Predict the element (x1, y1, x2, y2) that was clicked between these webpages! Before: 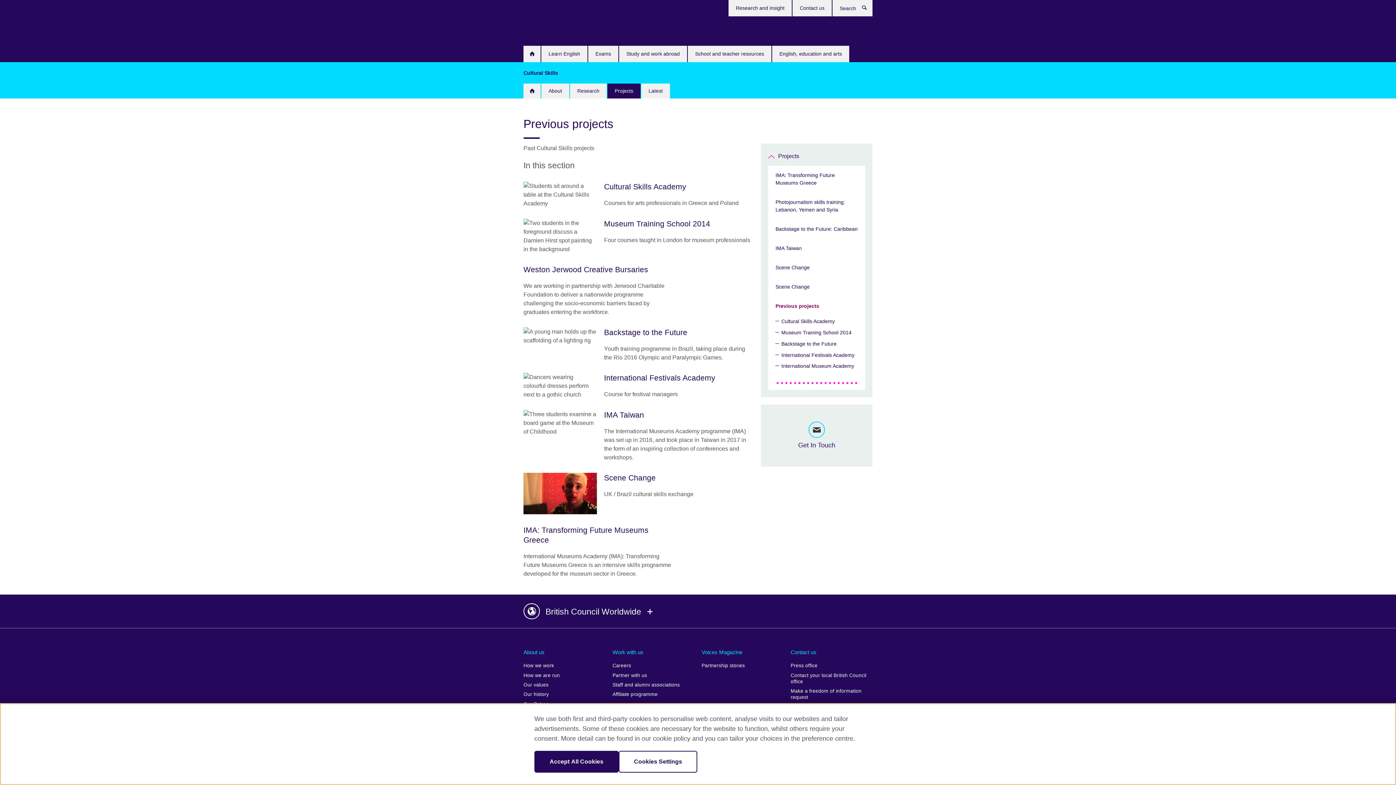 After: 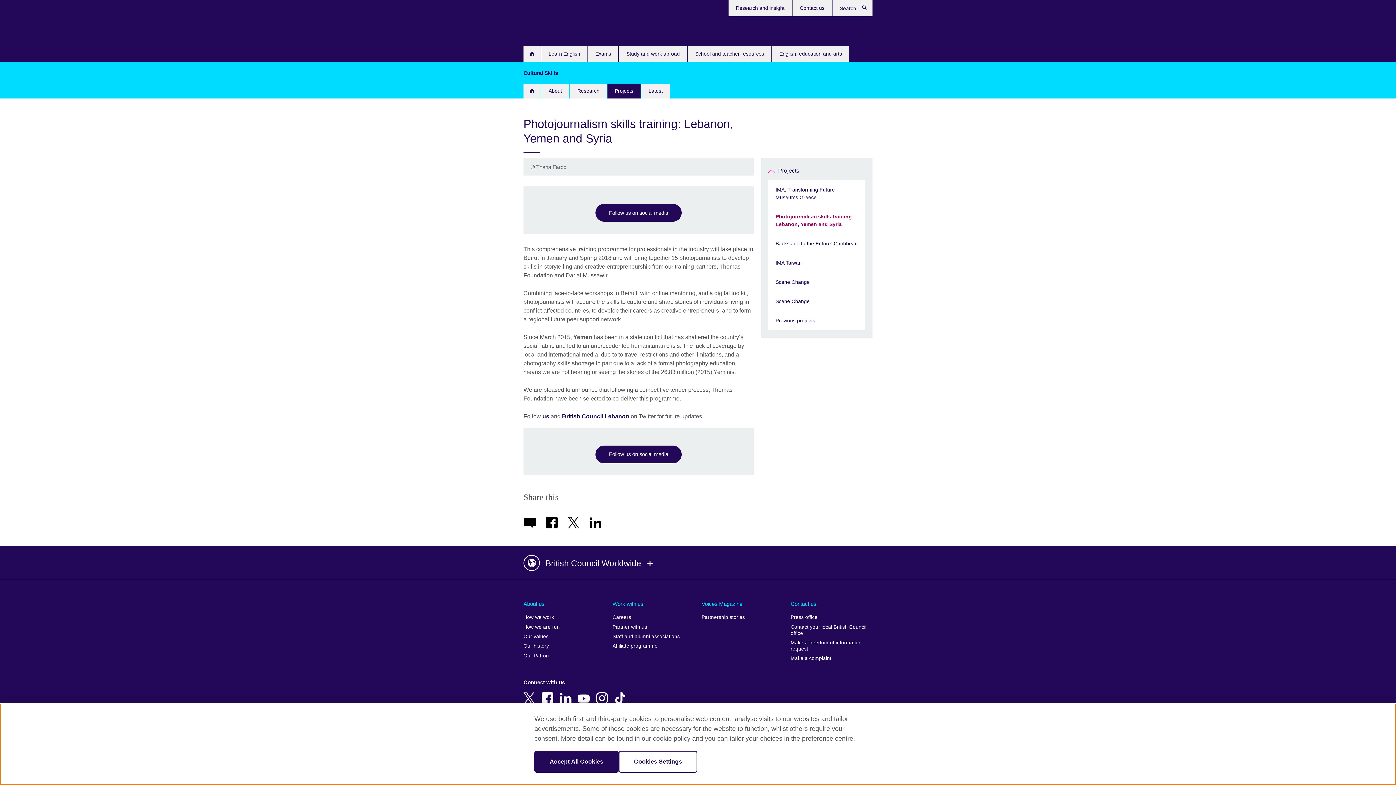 Action: bbox: (768, 192, 865, 219) label: Photojournalism skills training: Lebanon, Yemen and Syria